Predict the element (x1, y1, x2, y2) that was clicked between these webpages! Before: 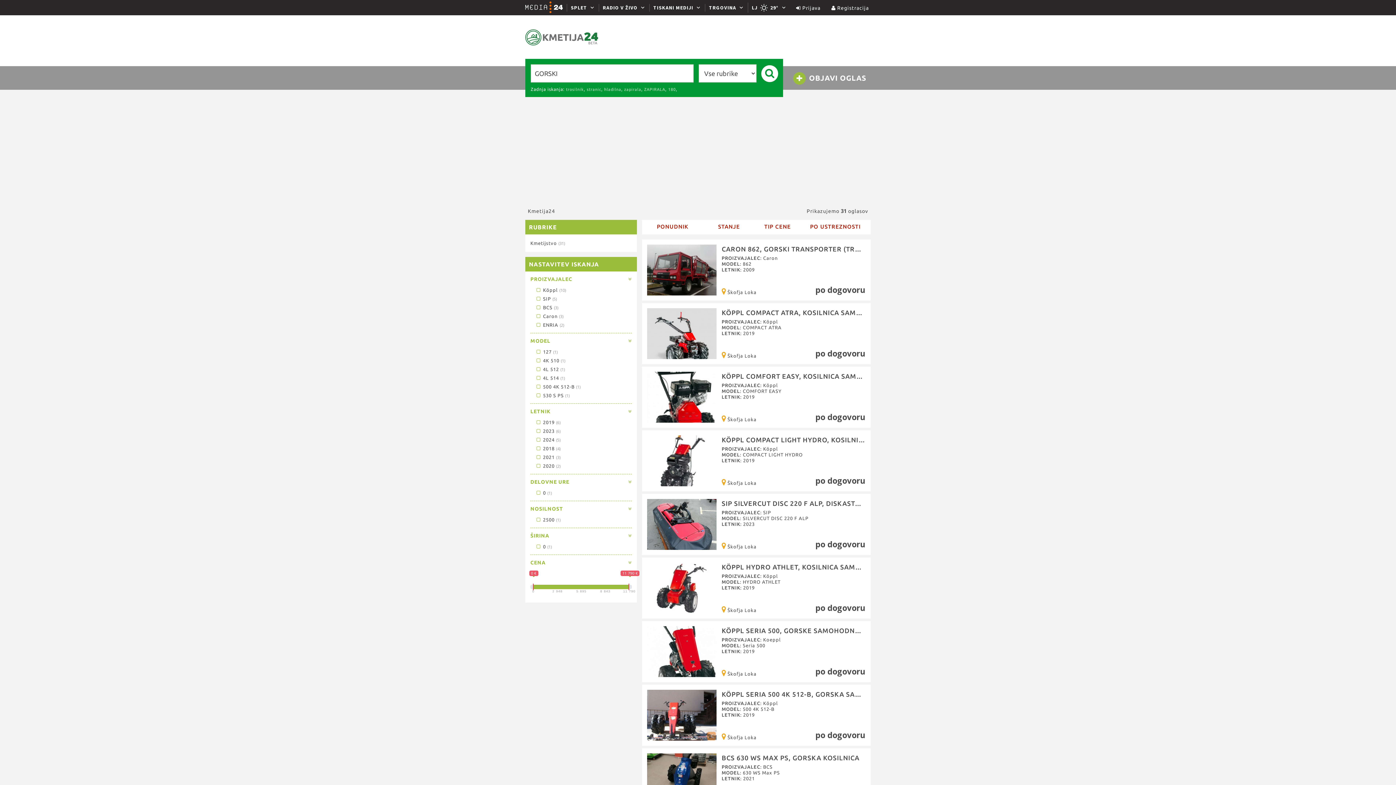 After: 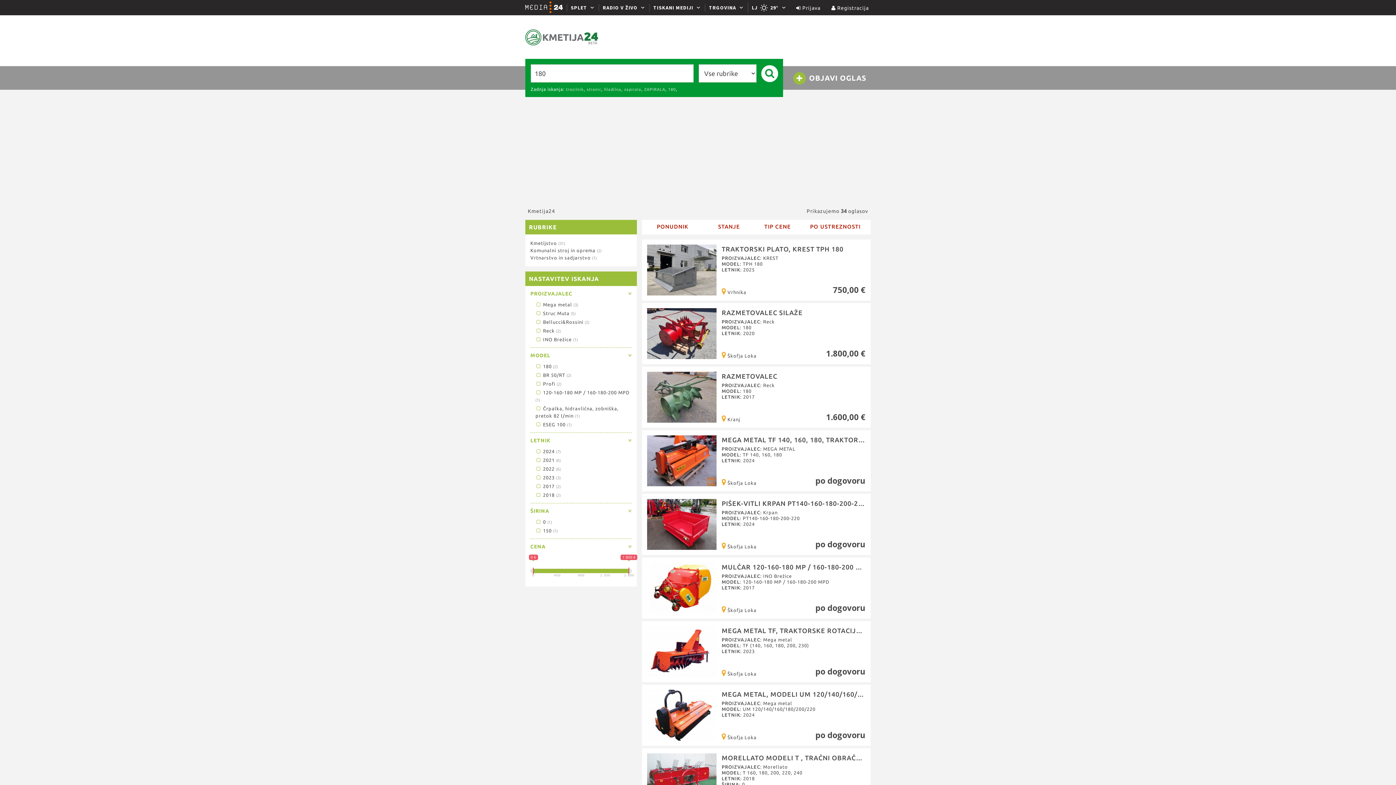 Action: label: 180 bbox: (668, 87, 676, 91)